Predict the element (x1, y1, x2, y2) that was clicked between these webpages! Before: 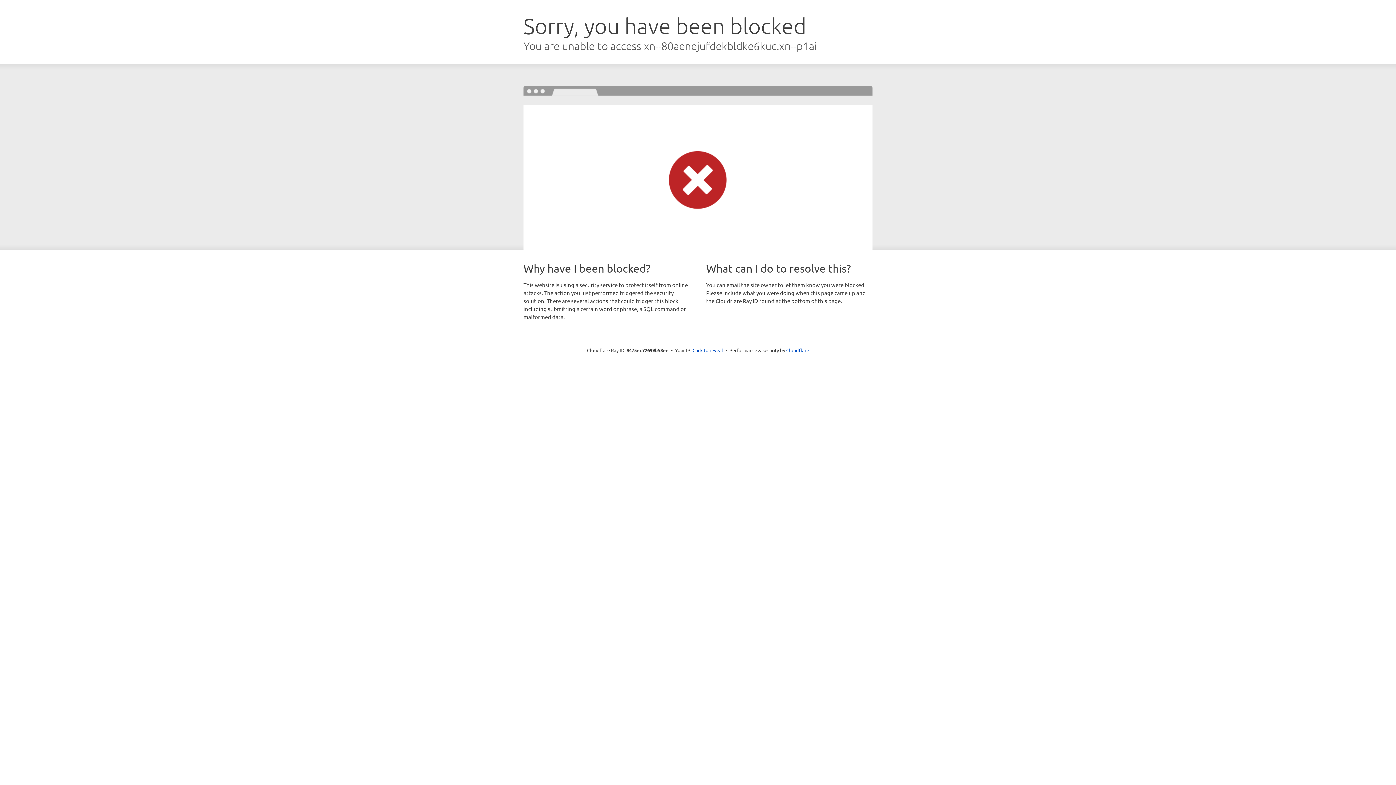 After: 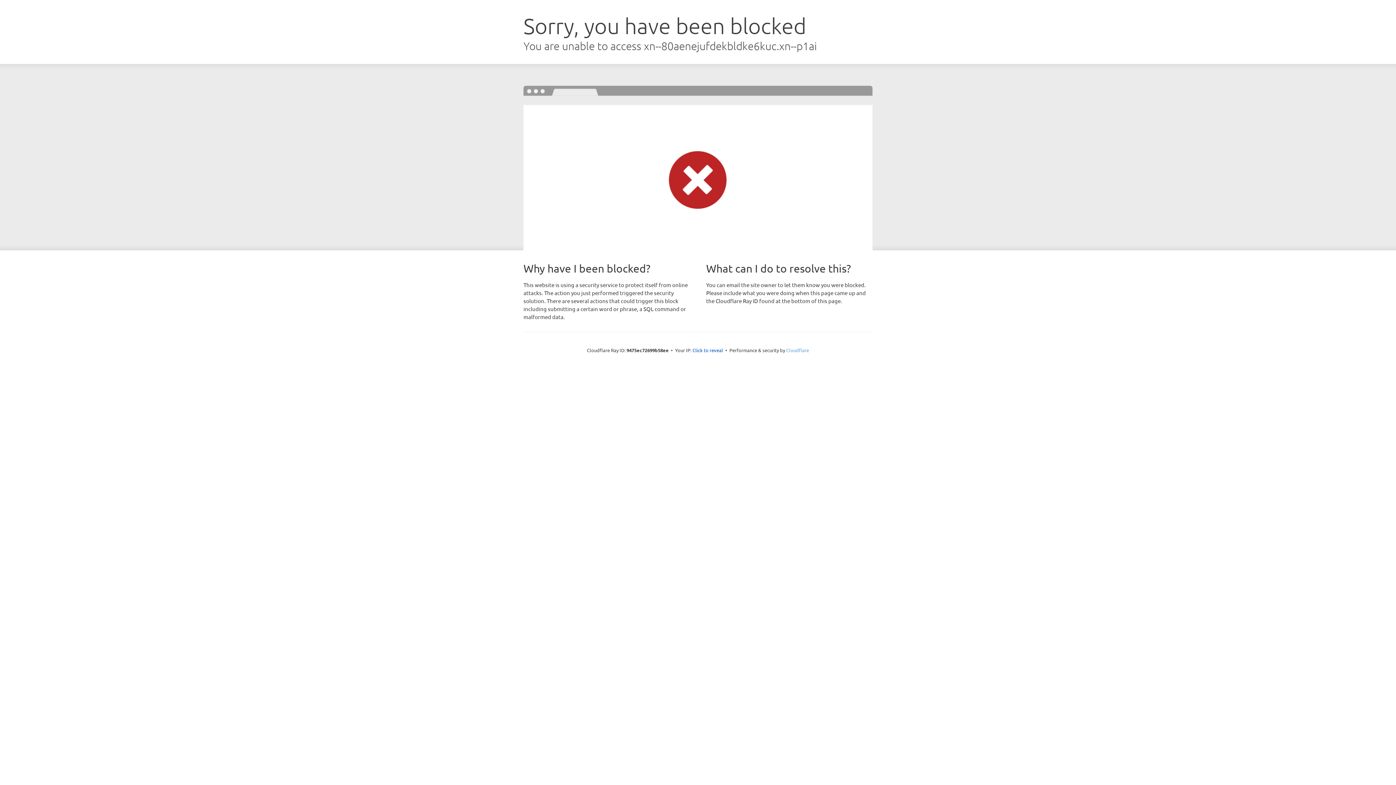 Action: label: Cloudflare bbox: (786, 347, 809, 353)